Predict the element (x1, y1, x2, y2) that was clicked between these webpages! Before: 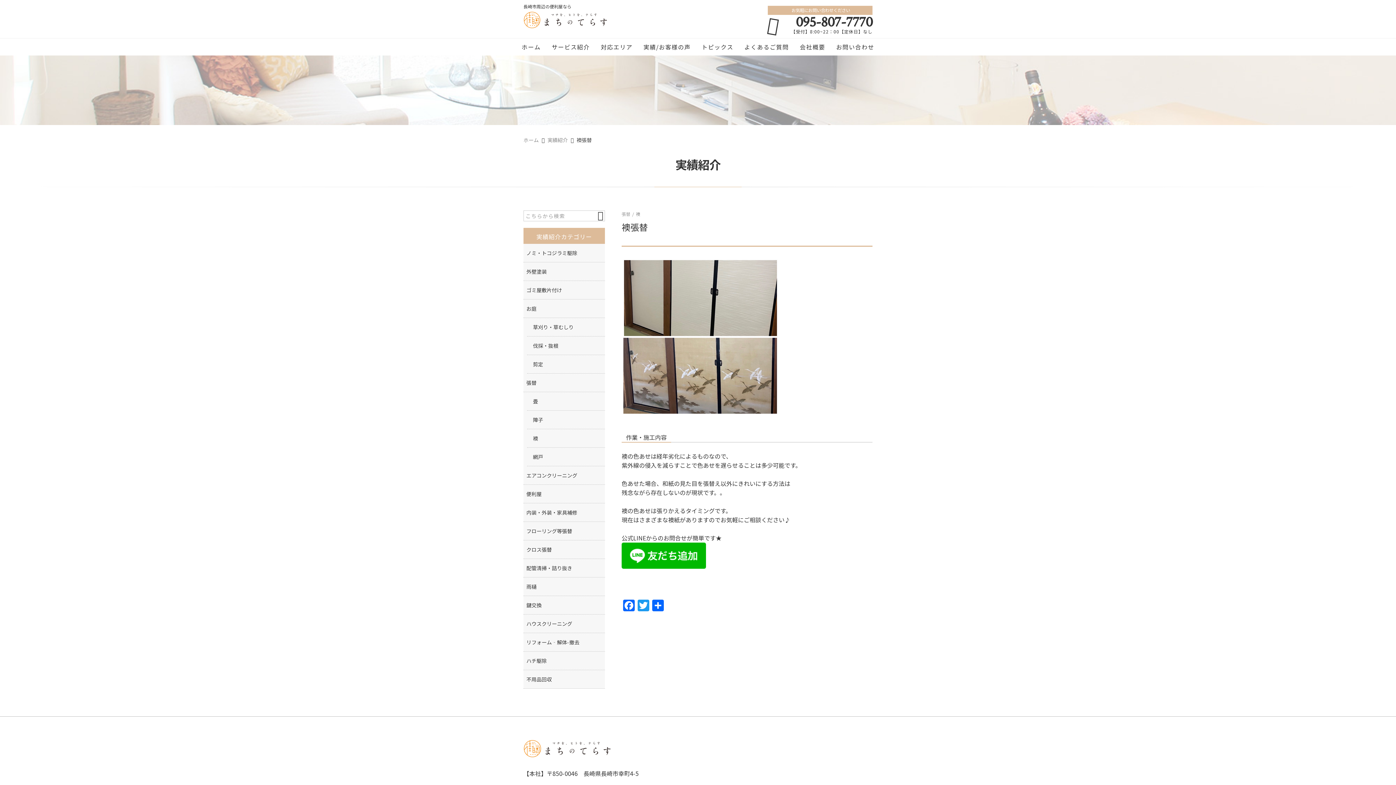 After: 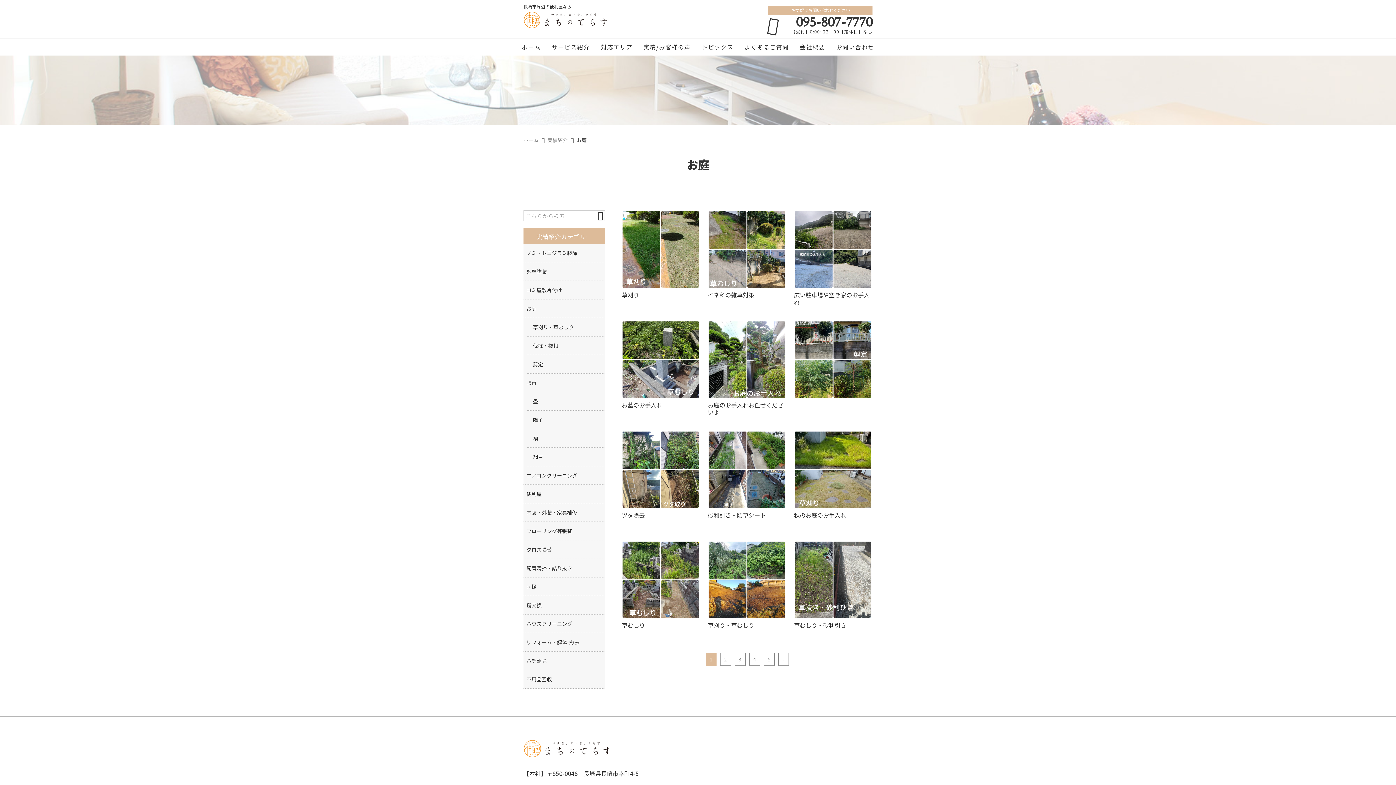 Action: bbox: (523, 299, 605, 318) label: お庭